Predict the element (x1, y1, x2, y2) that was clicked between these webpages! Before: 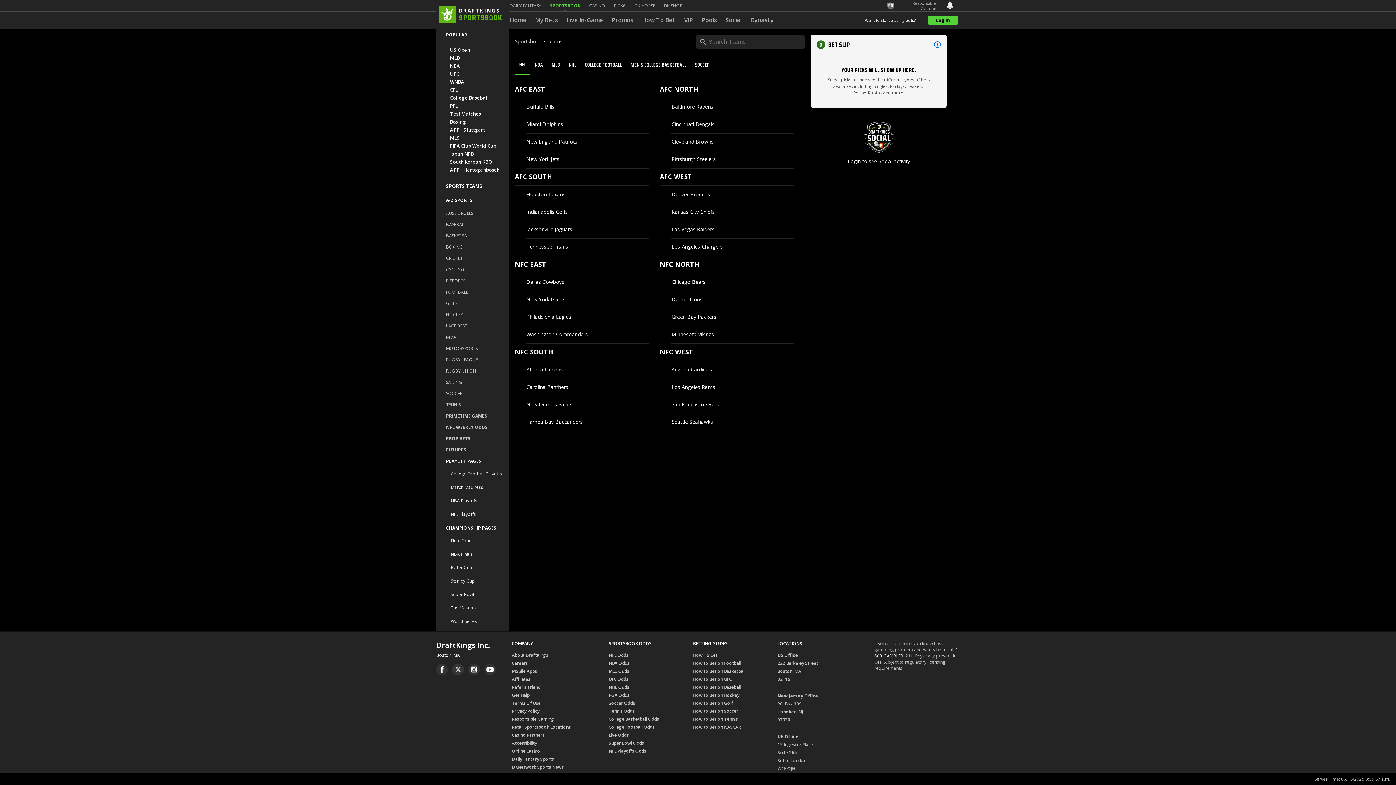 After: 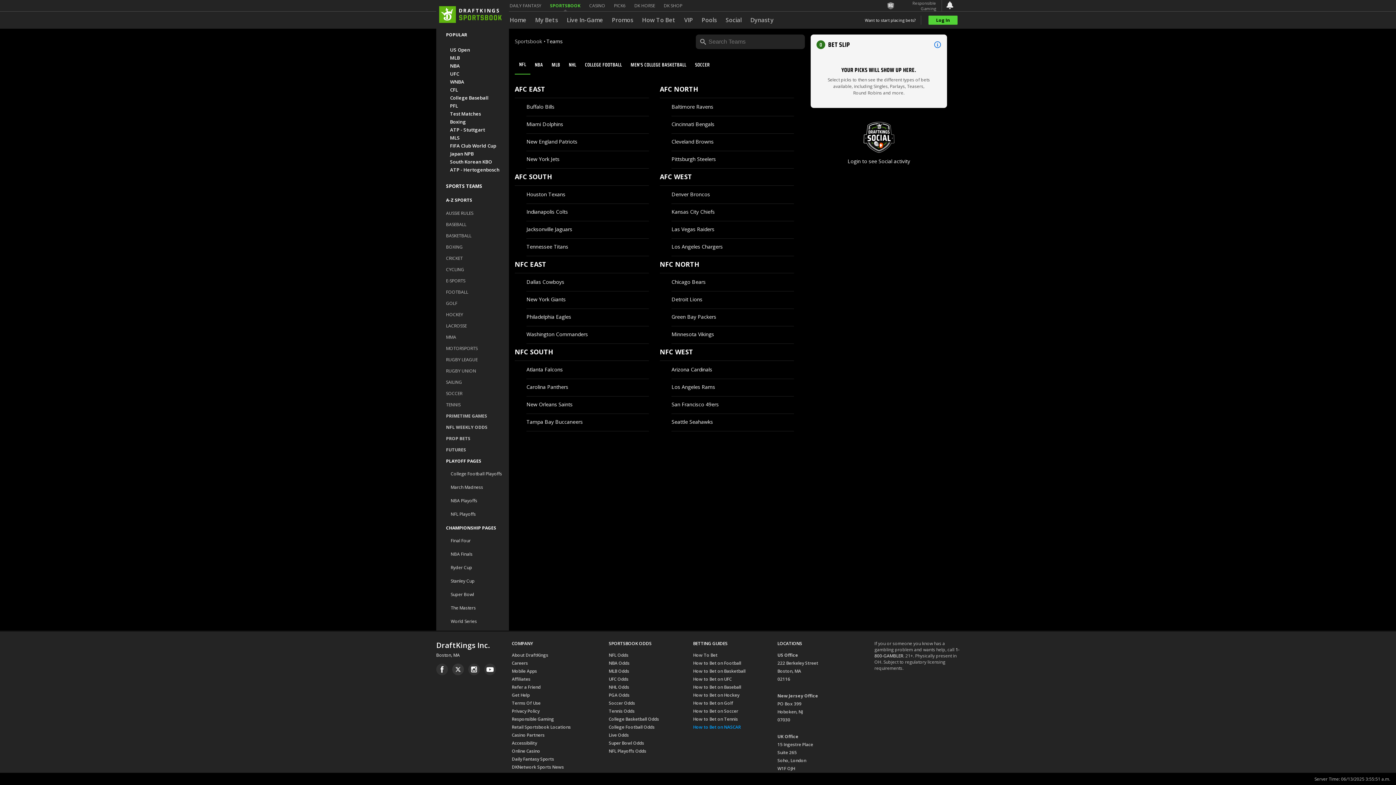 Action: label: How to Bet on NASCAR bbox: (693, 724, 740, 730)